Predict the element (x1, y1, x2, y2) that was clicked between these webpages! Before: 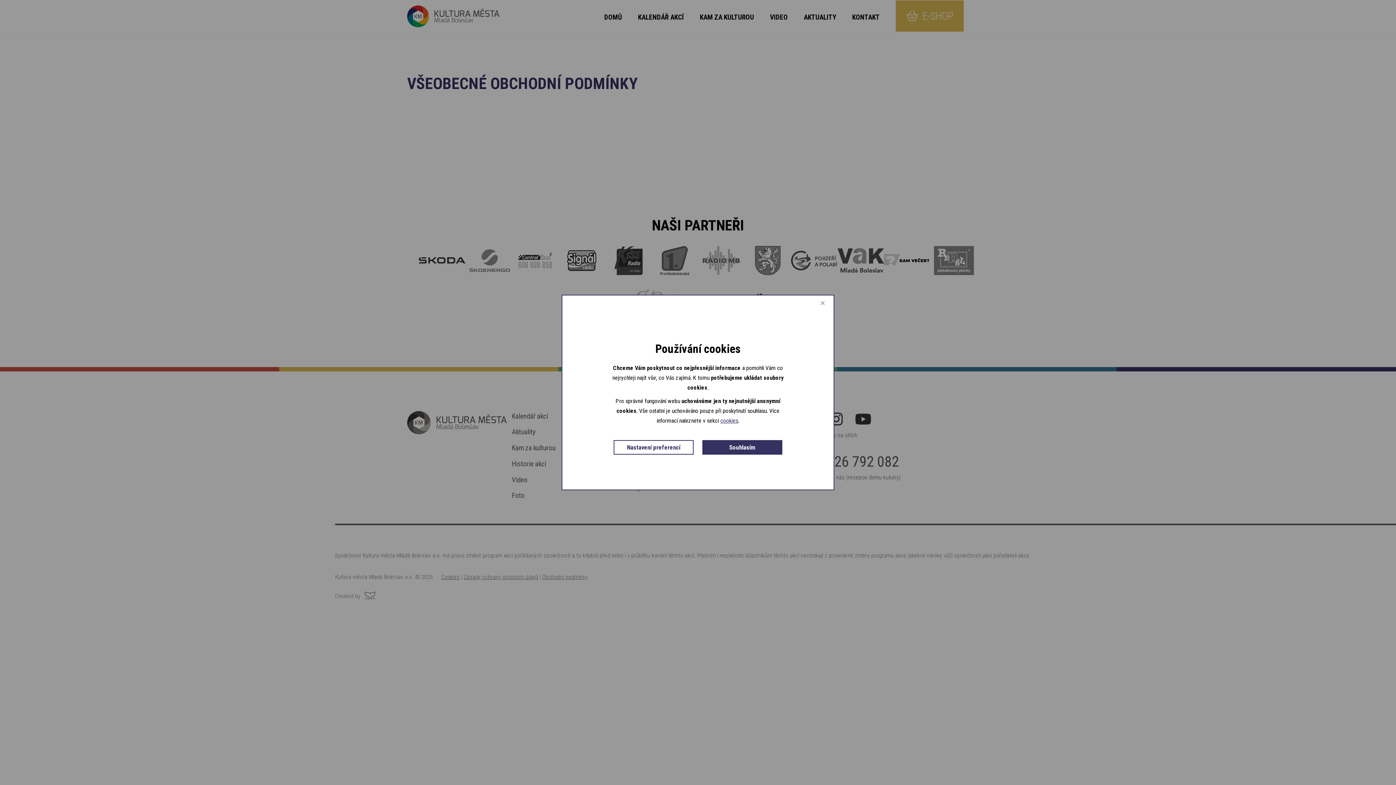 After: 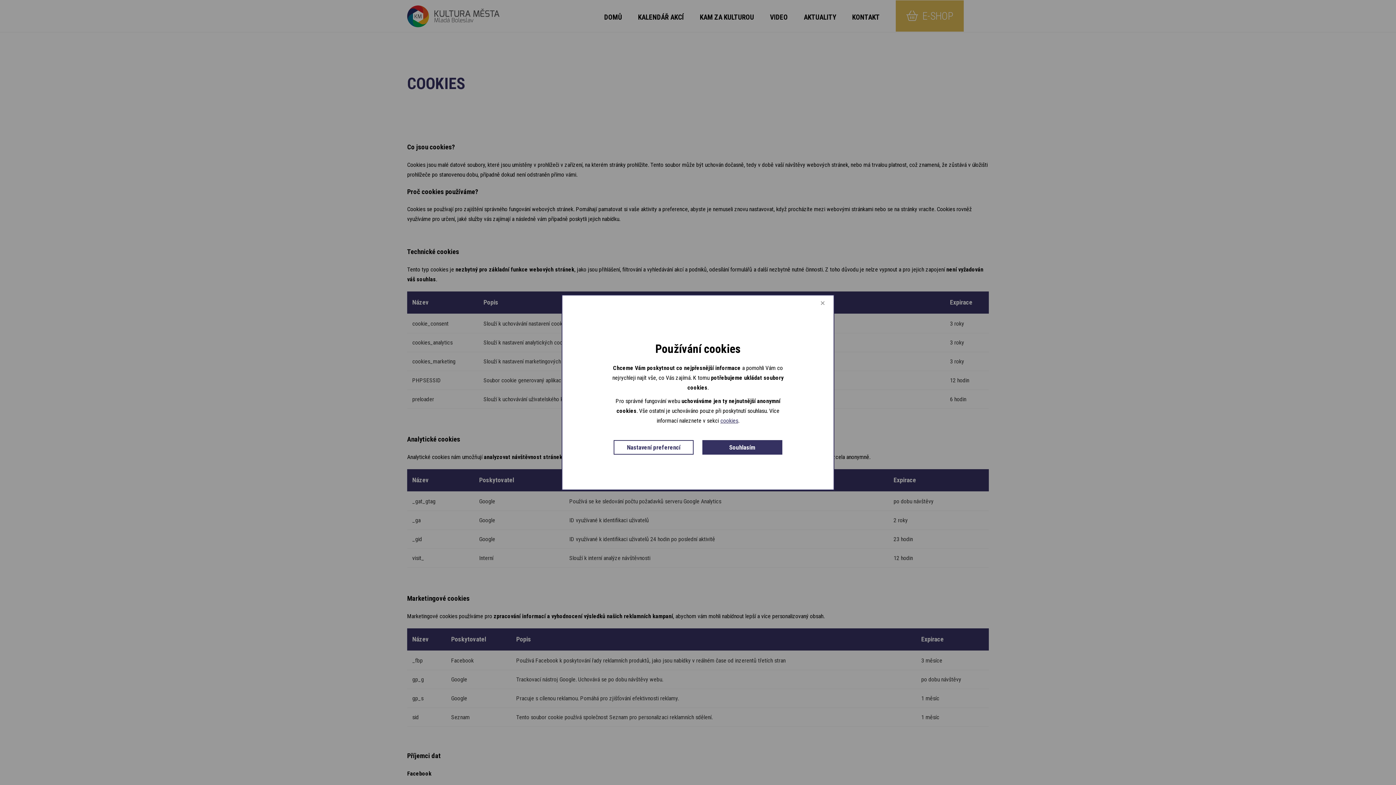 Action: label: cookies bbox: (720, 417, 738, 424)